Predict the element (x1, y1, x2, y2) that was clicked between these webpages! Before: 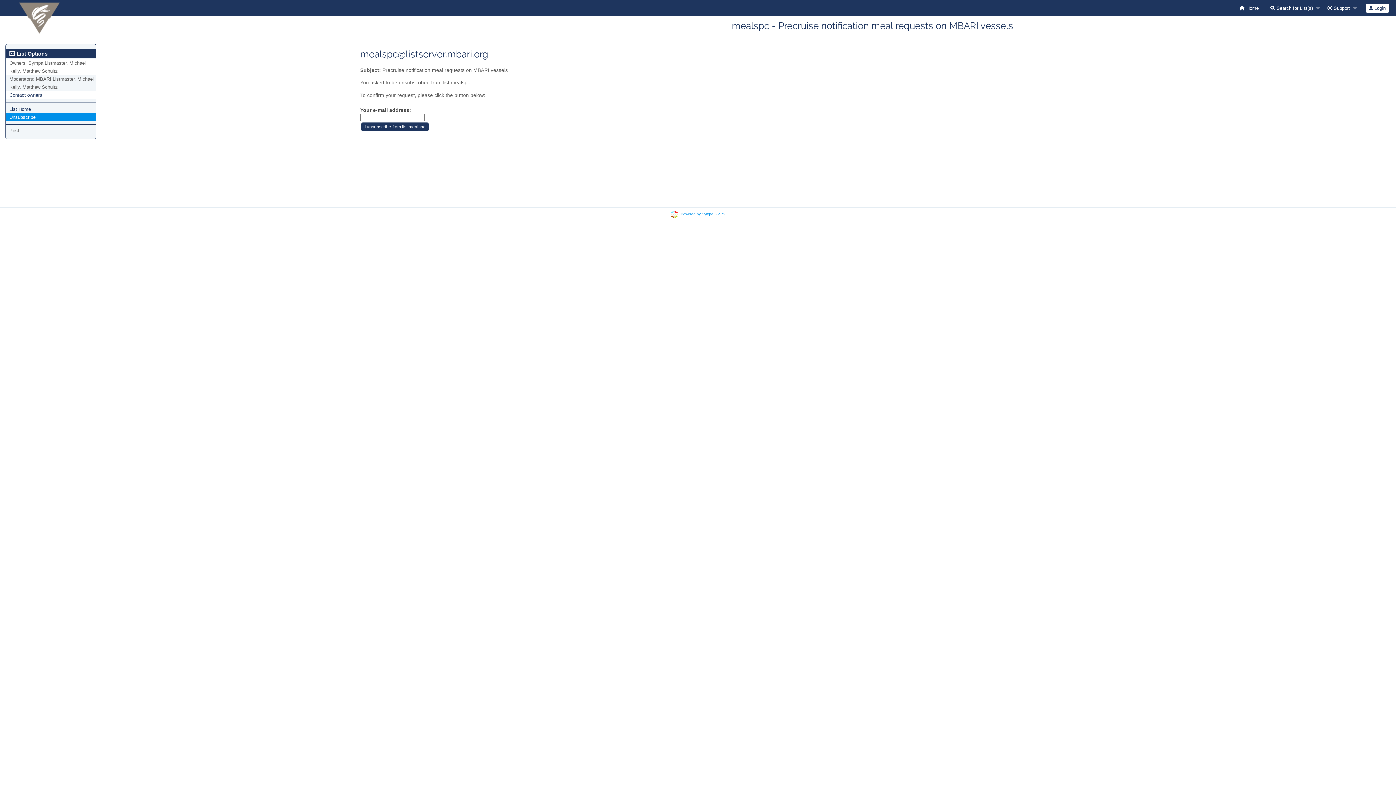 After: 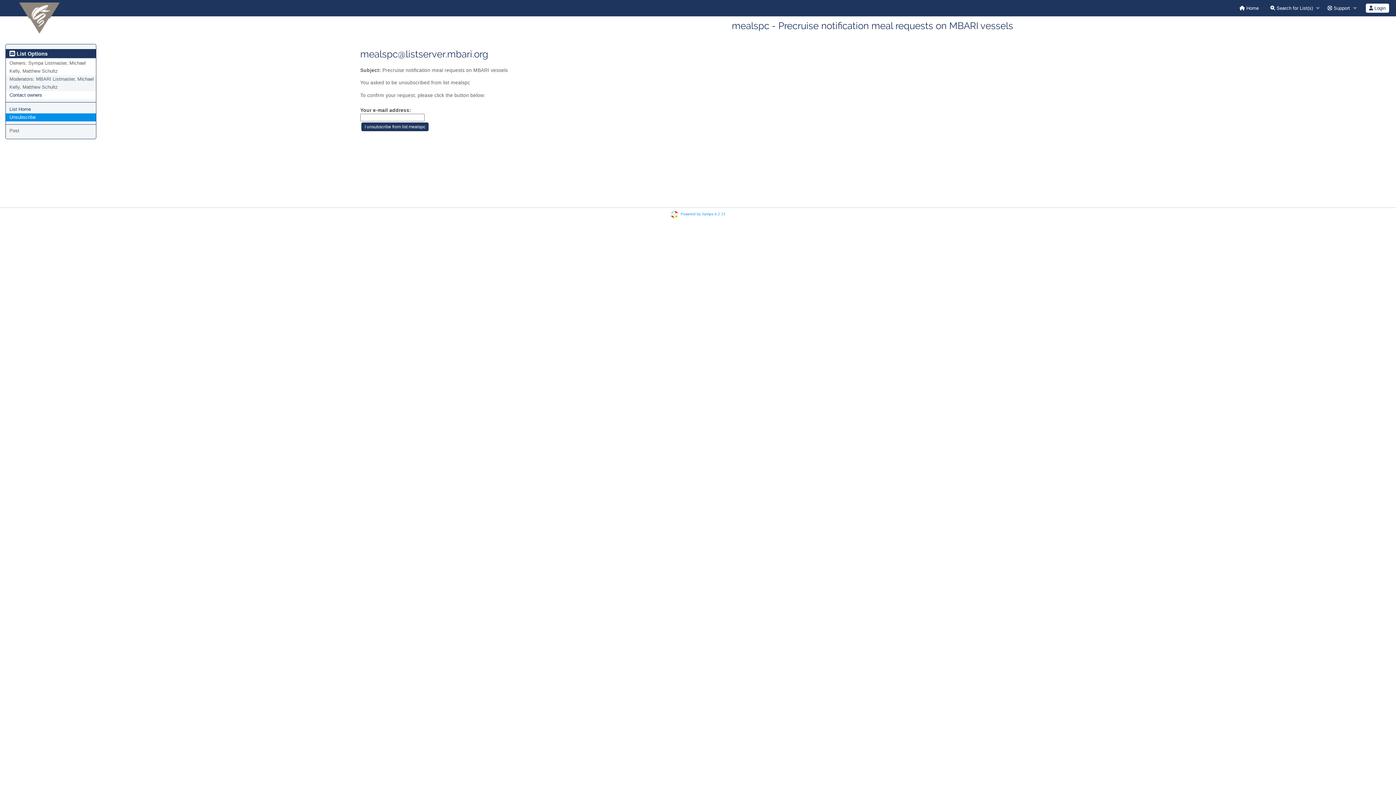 Action: bbox: (9, 114, 35, 120) label: Unsubscribe